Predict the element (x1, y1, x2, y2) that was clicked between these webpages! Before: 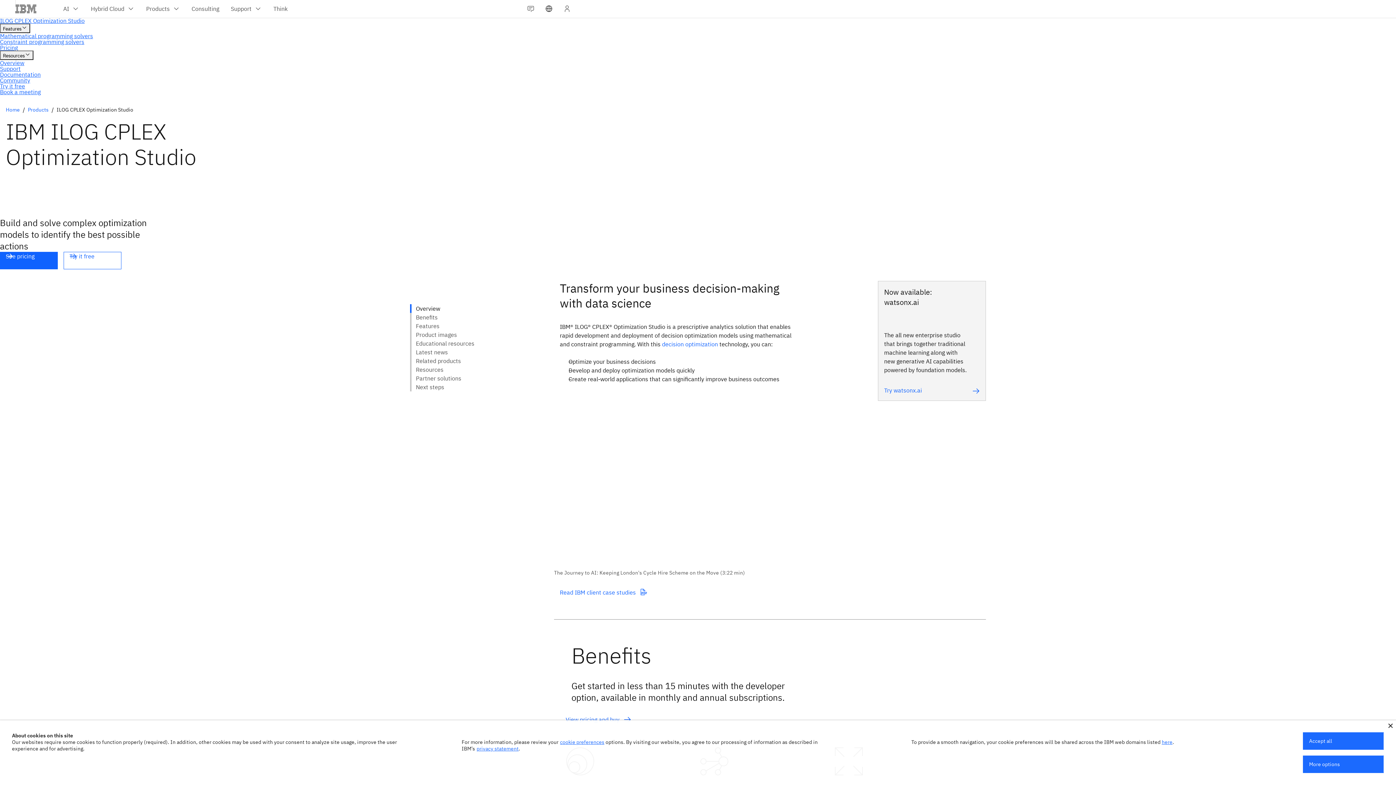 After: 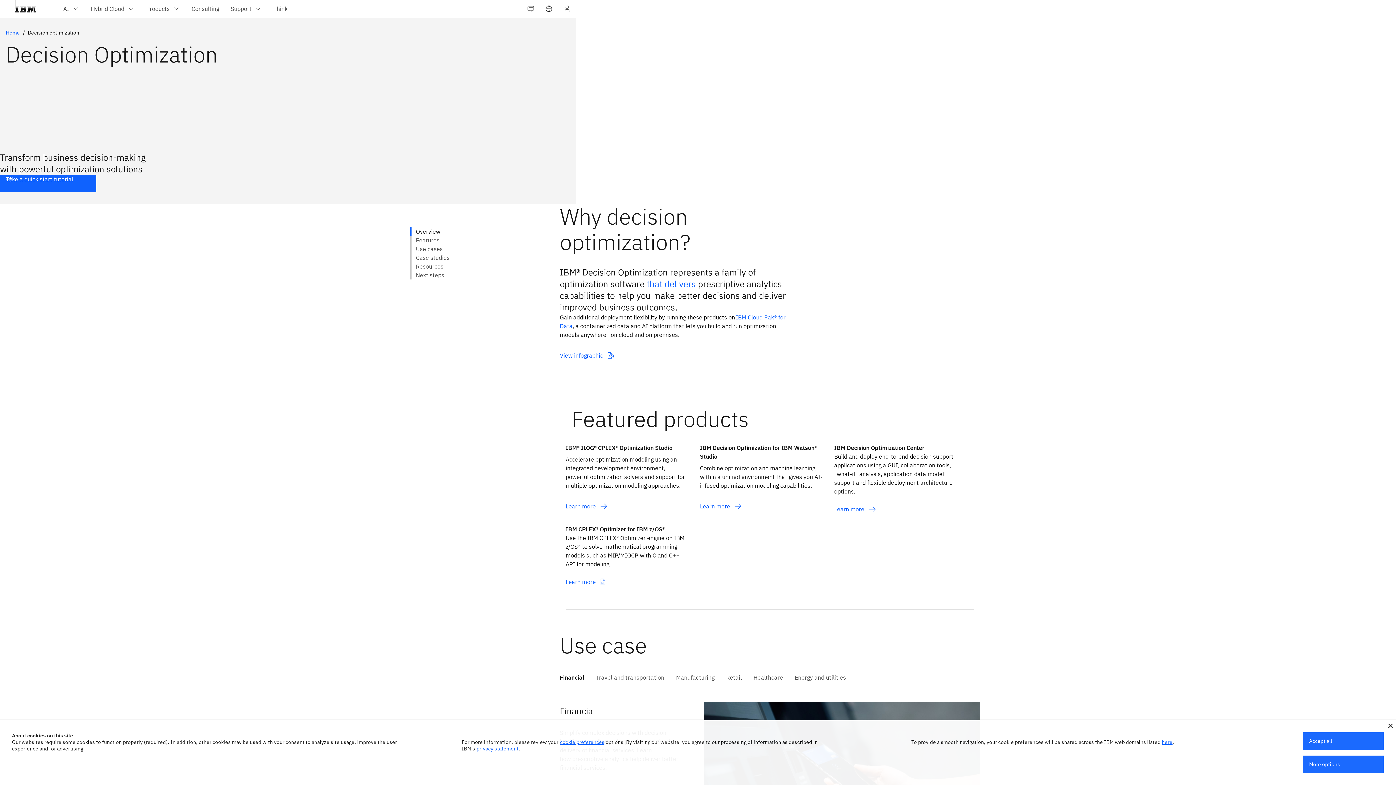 Action: label: decision optimization bbox: (662, 340, 718, 348)